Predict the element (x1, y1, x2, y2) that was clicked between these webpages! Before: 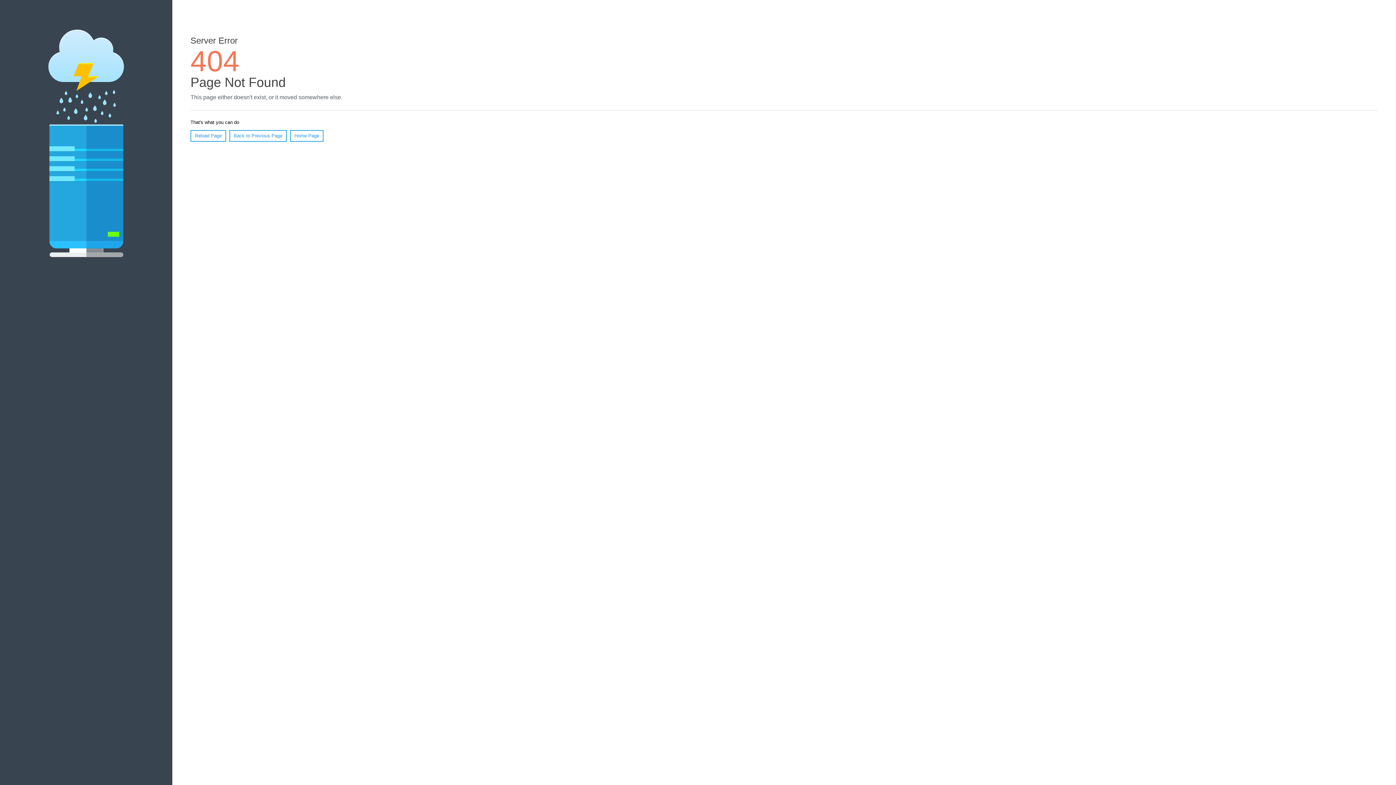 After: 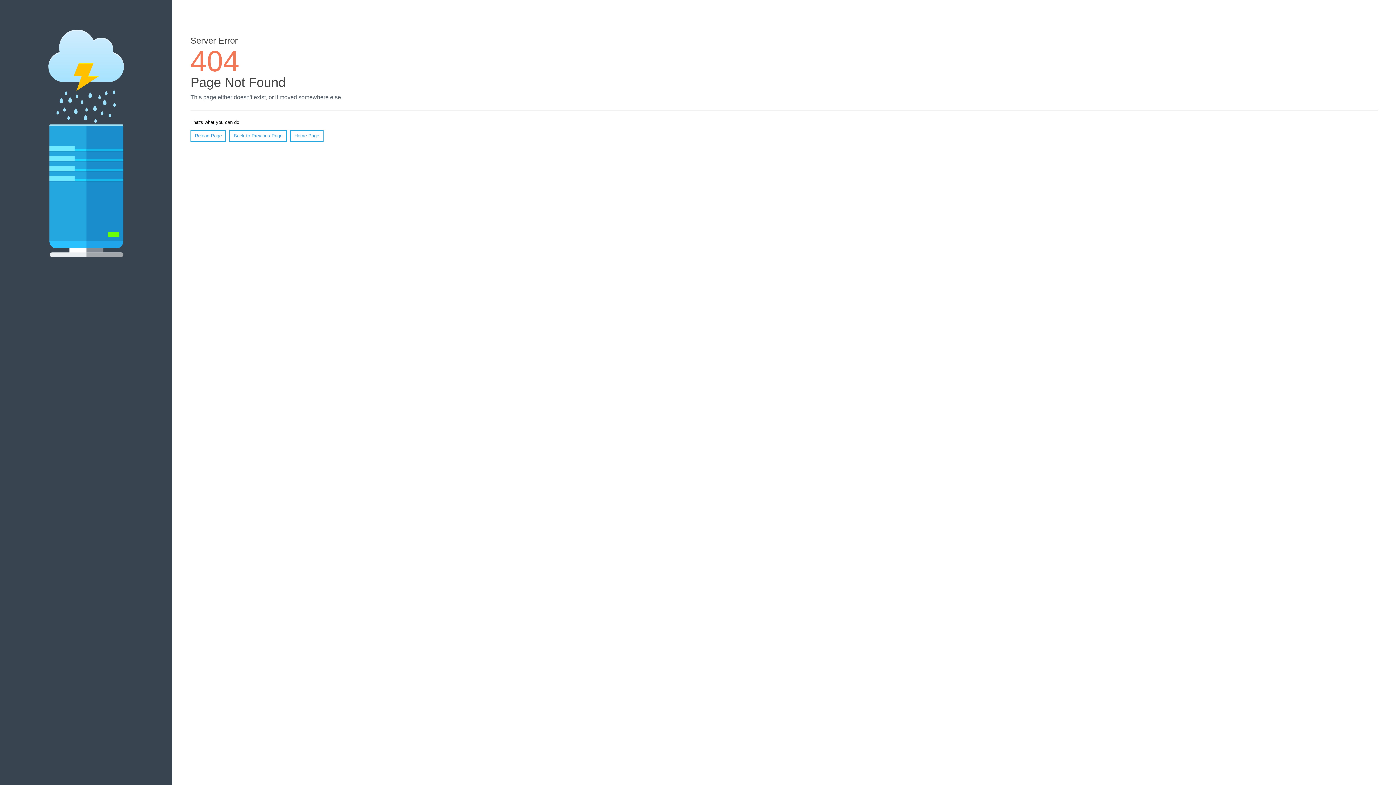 Action: label: Reload Page bbox: (190, 130, 226, 141)